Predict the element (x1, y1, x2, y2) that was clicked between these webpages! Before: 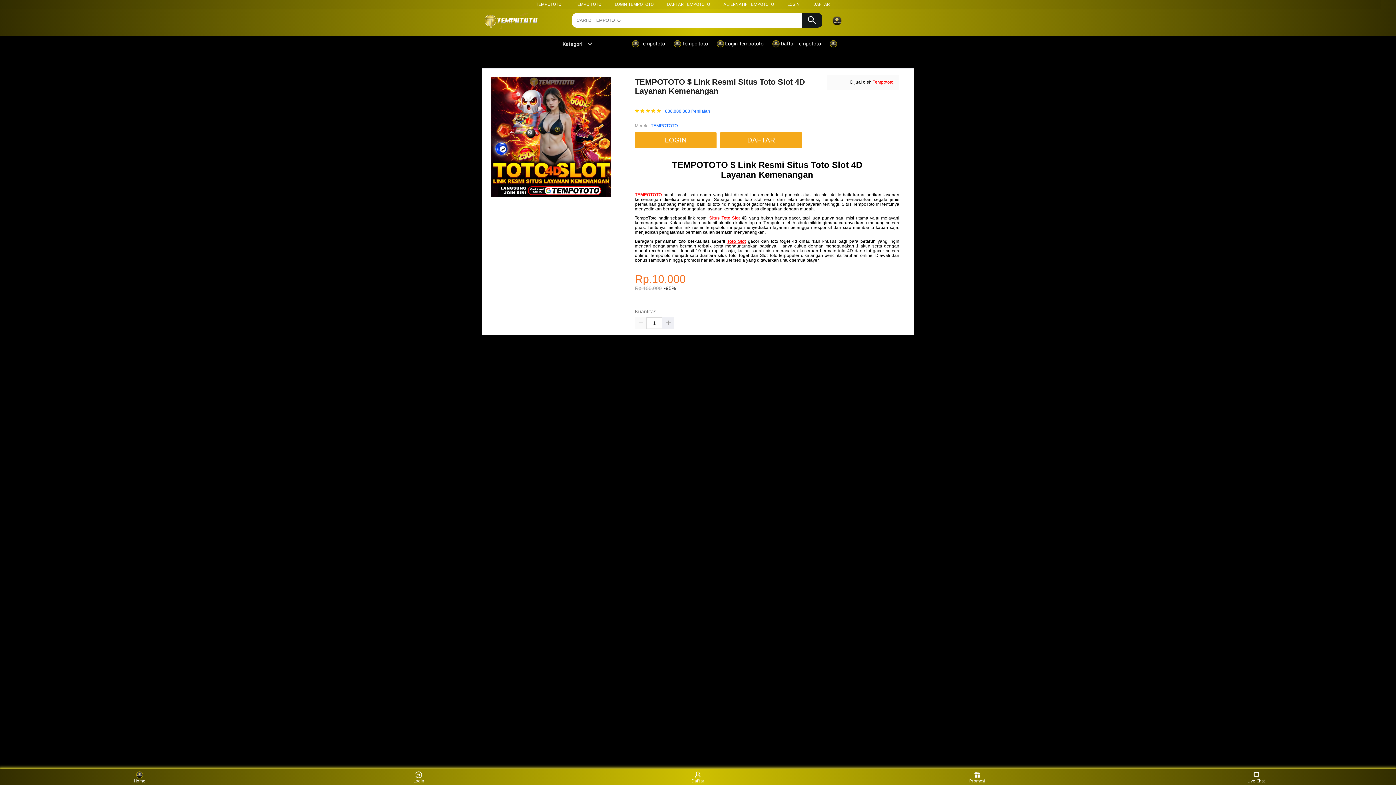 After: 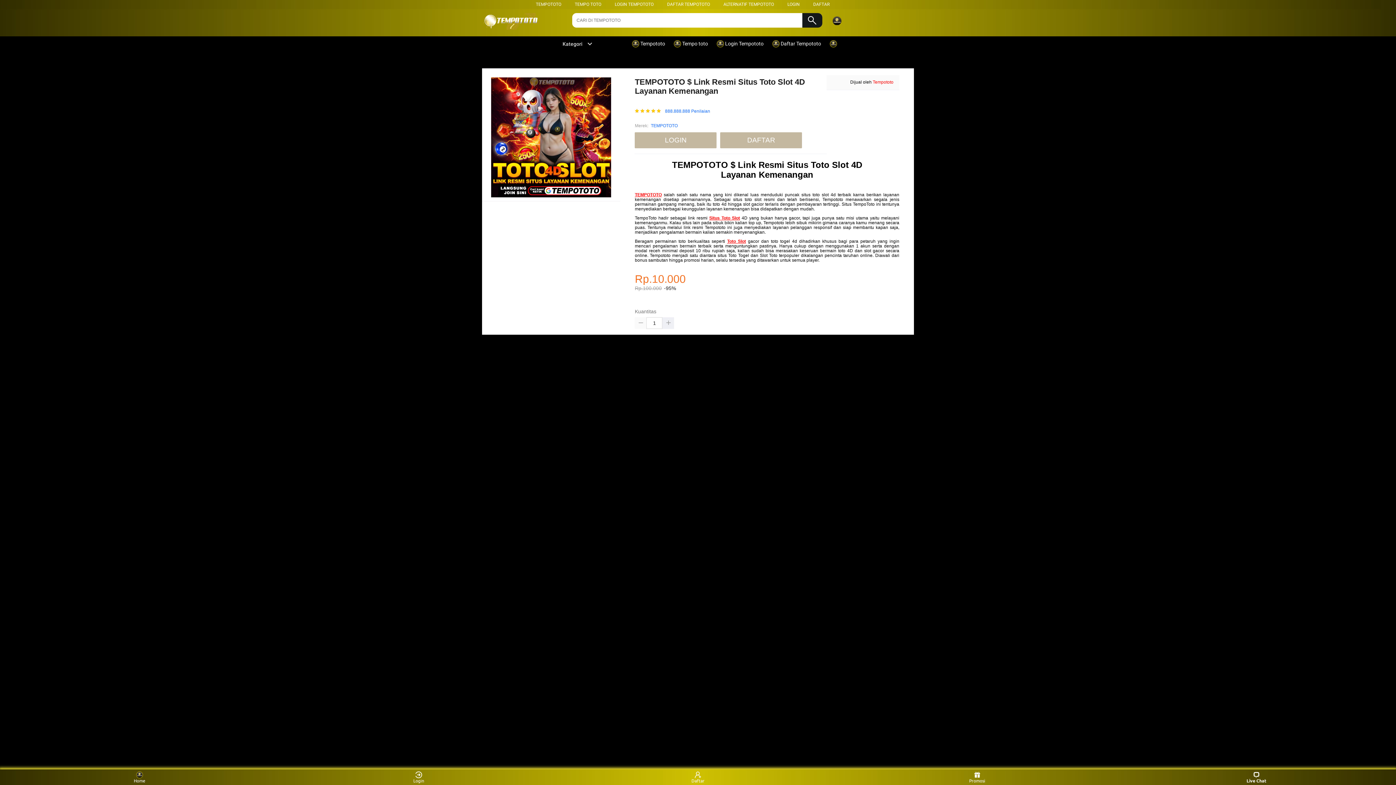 Action: label: Live Chat bbox: (1243, 771, 1270, 783)